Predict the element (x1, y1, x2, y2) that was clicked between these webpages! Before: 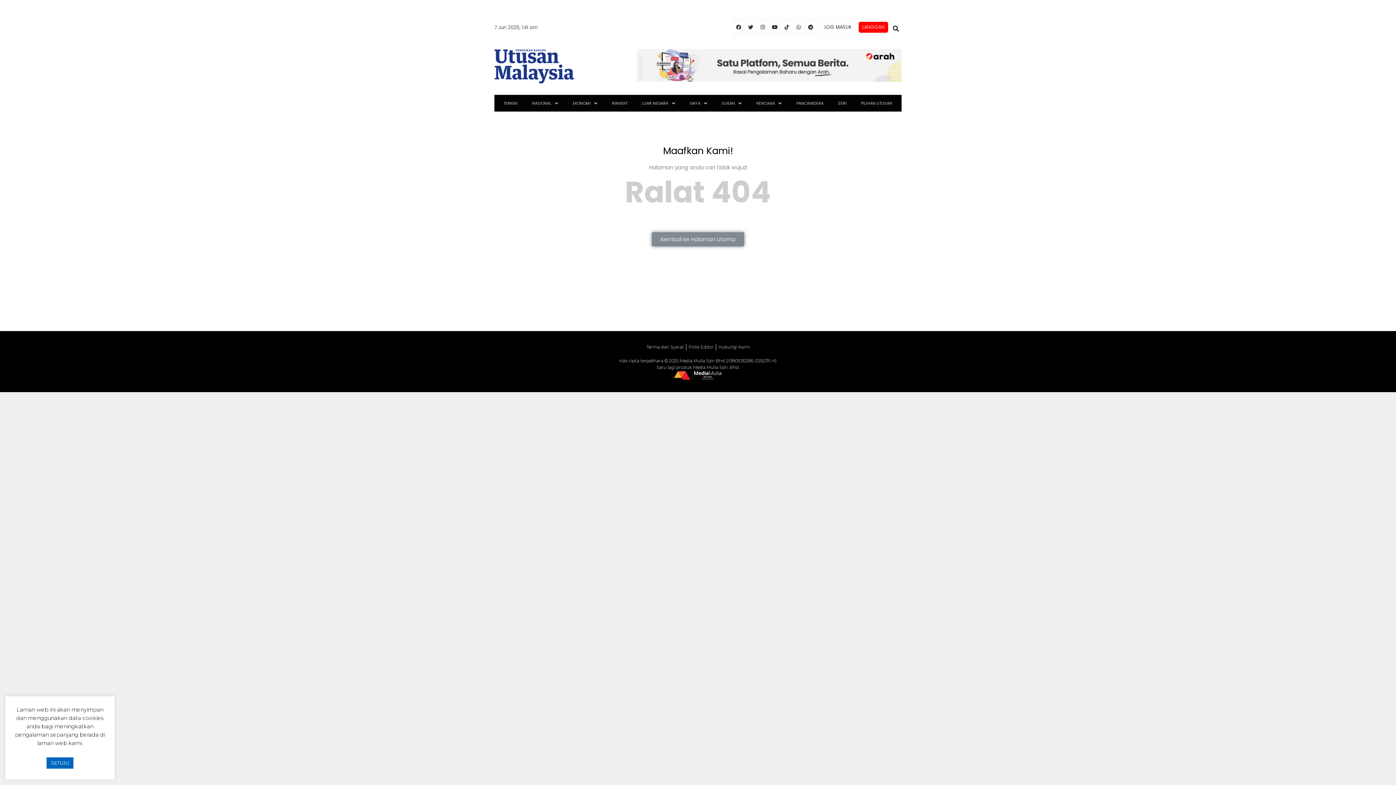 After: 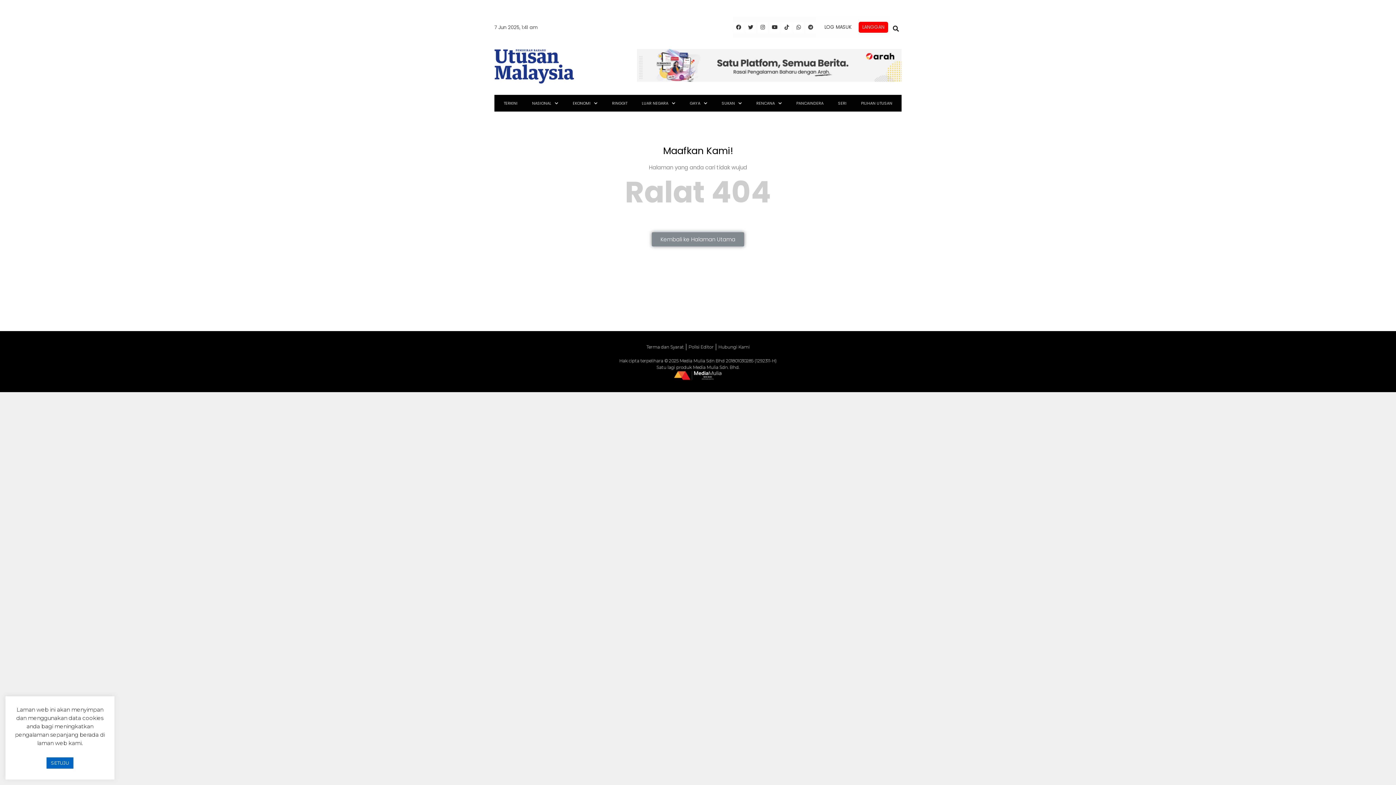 Action: bbox: (805, 22, 815, 32) label: Telegram